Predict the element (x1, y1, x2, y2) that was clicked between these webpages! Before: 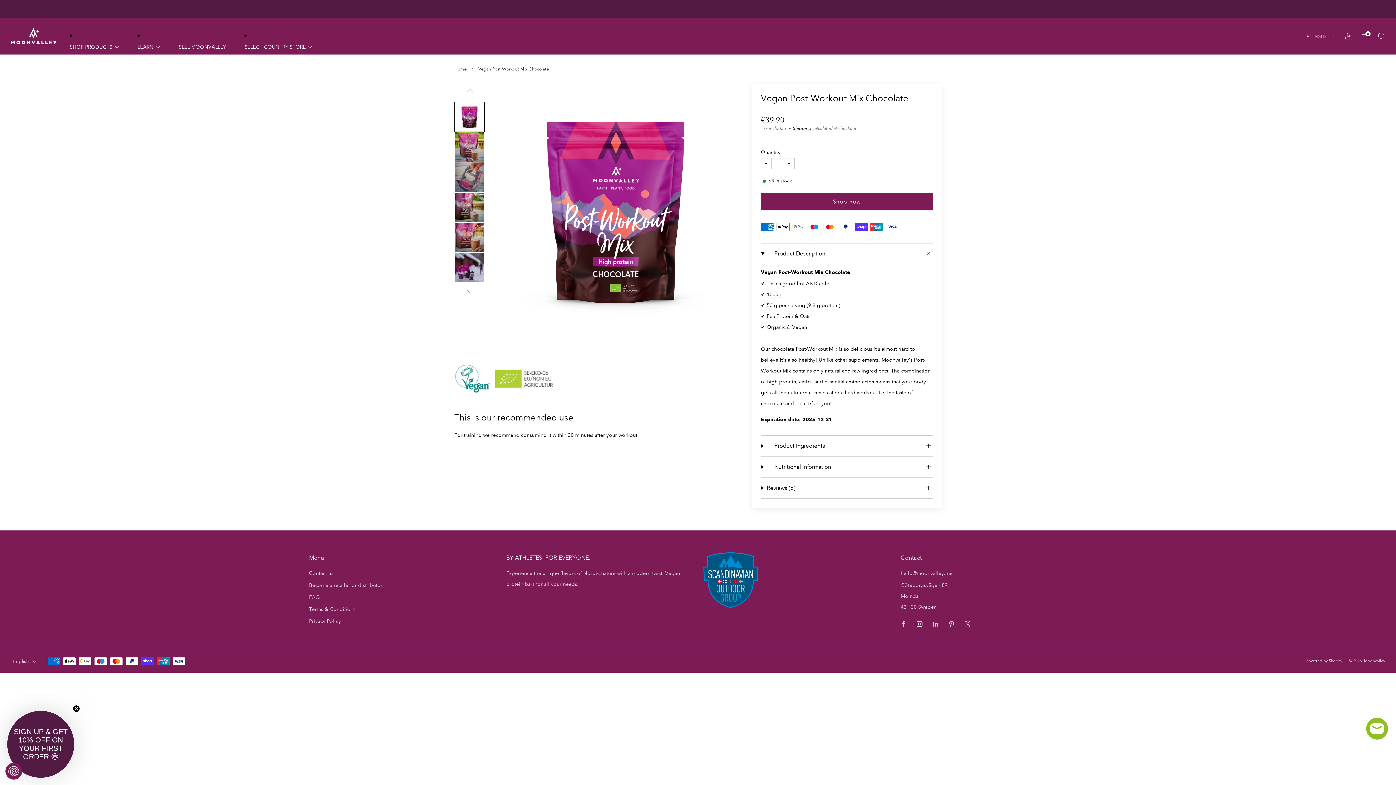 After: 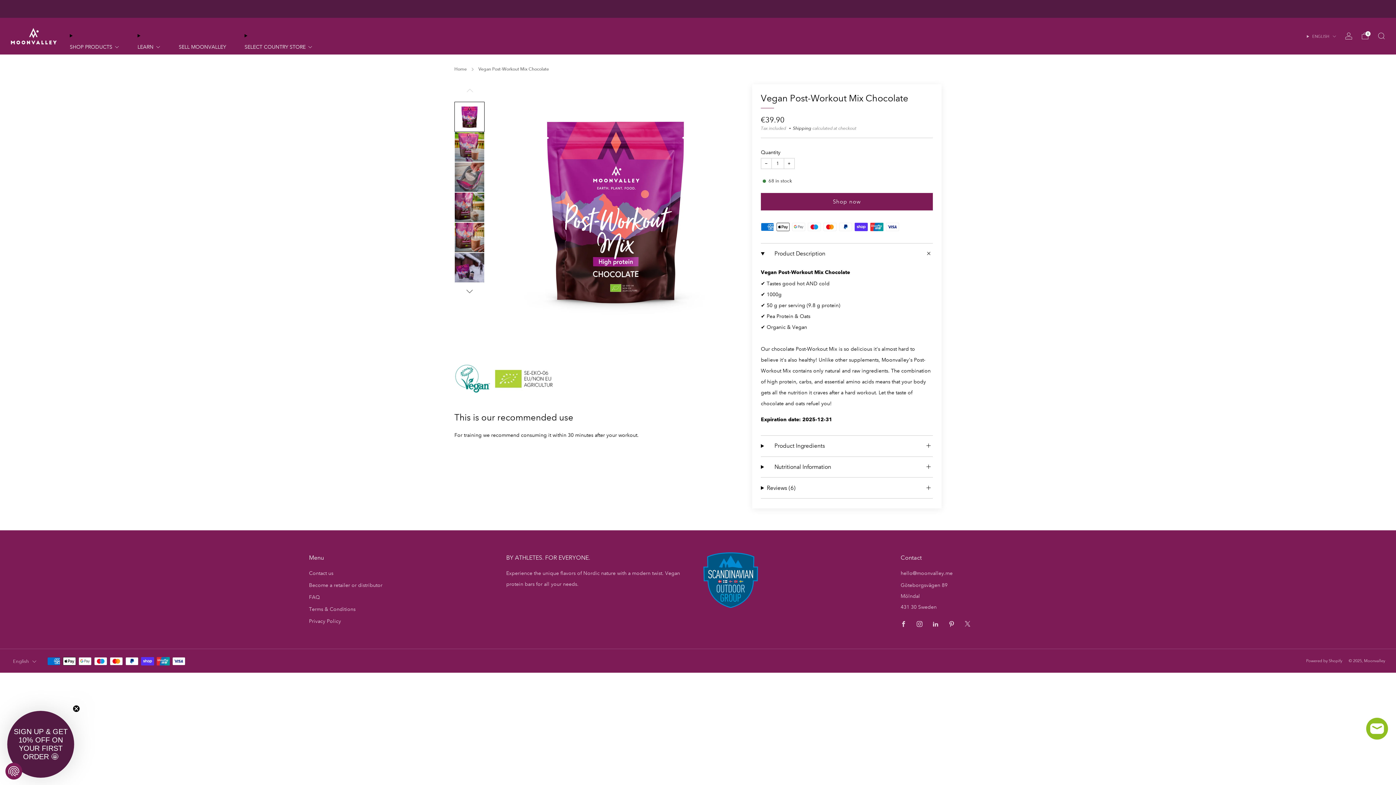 Action: bbox: (454, 101, 484, 132) label: Load image into Gallery viewer, 1
